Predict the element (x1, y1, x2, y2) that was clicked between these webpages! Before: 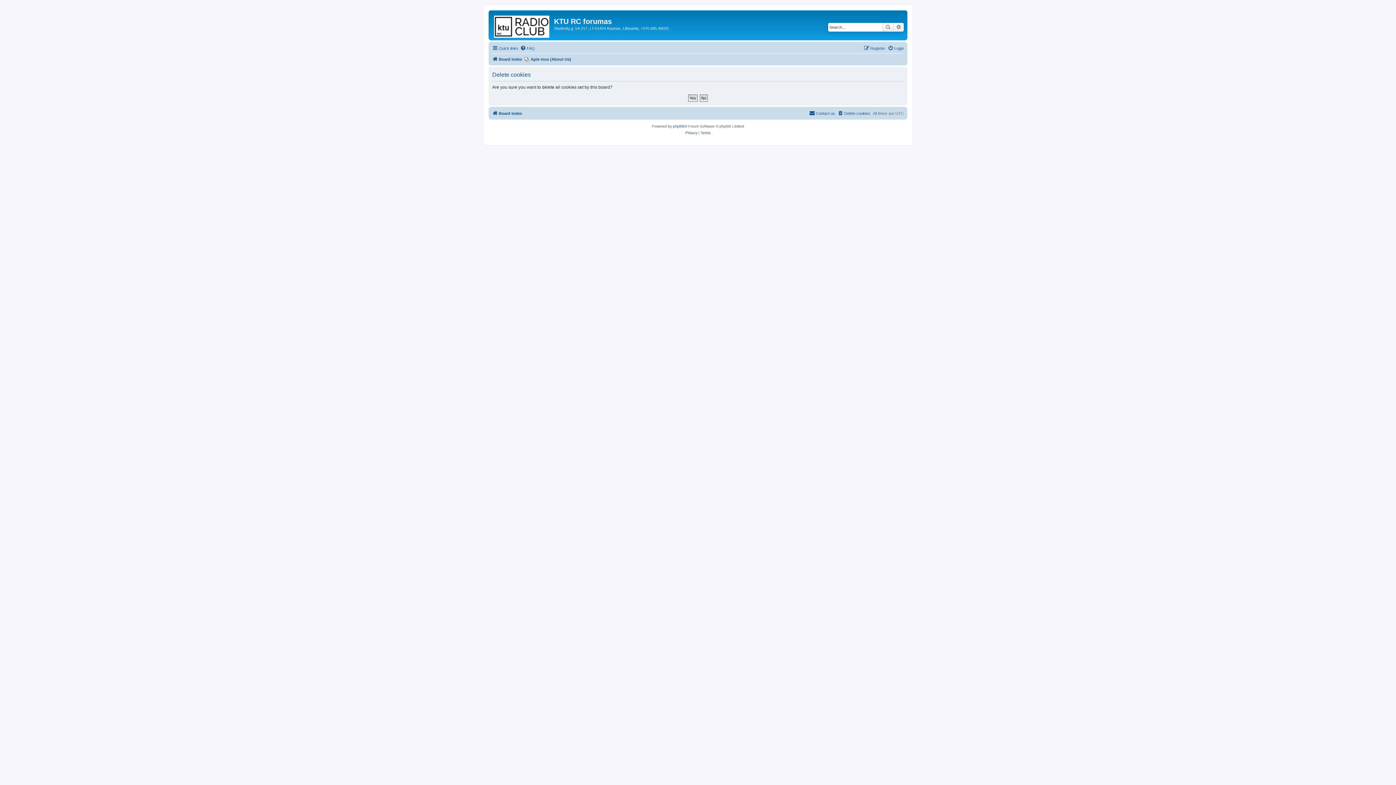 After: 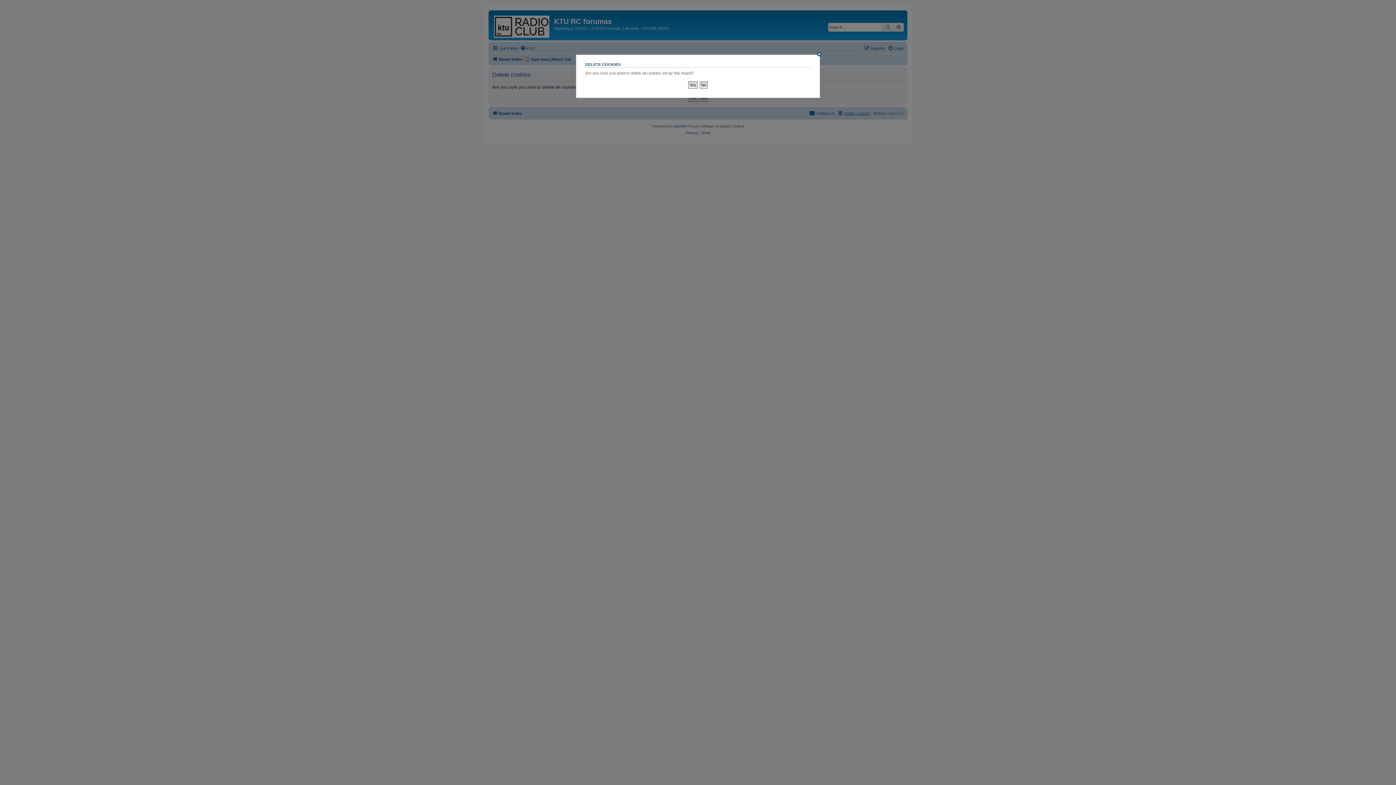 Action: bbox: (837, 109, 870, 117) label: Delete cookies